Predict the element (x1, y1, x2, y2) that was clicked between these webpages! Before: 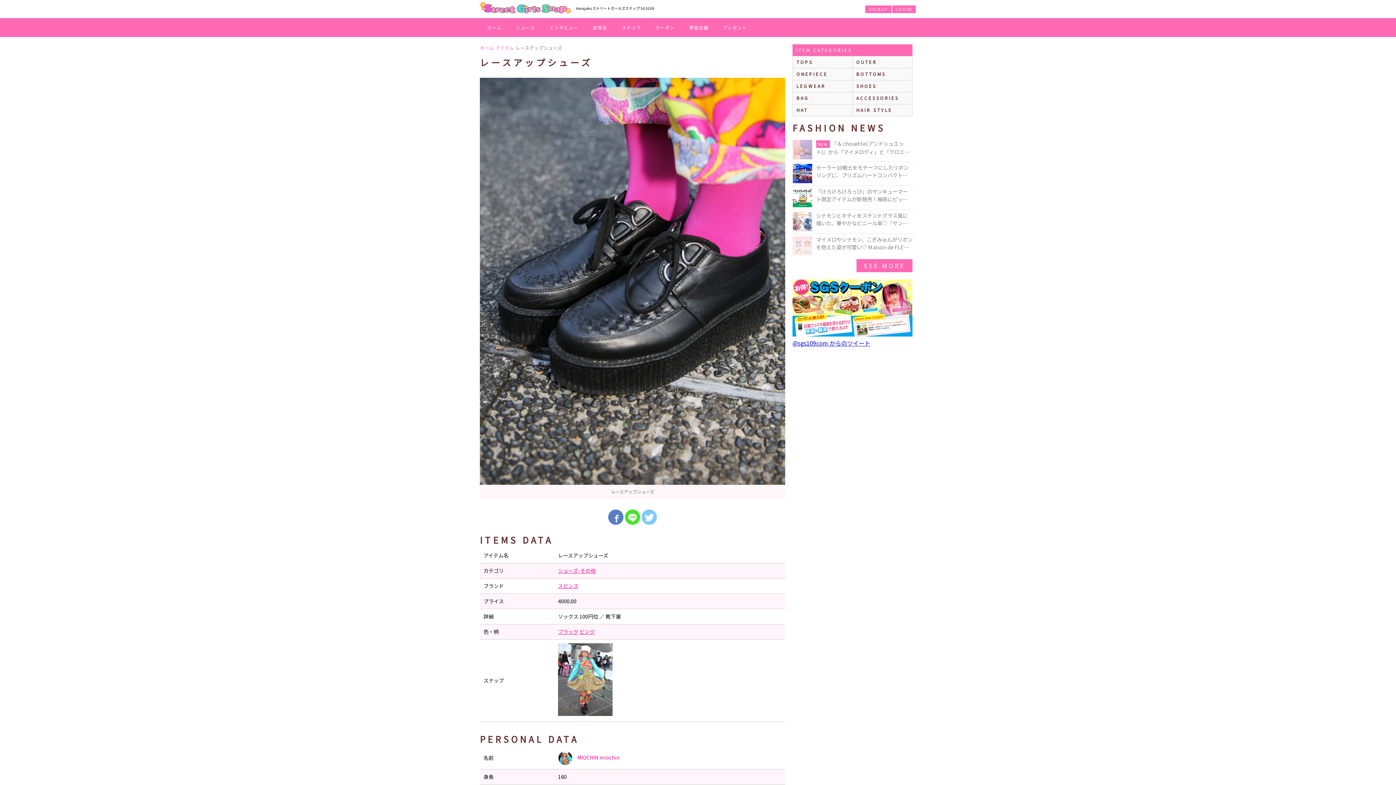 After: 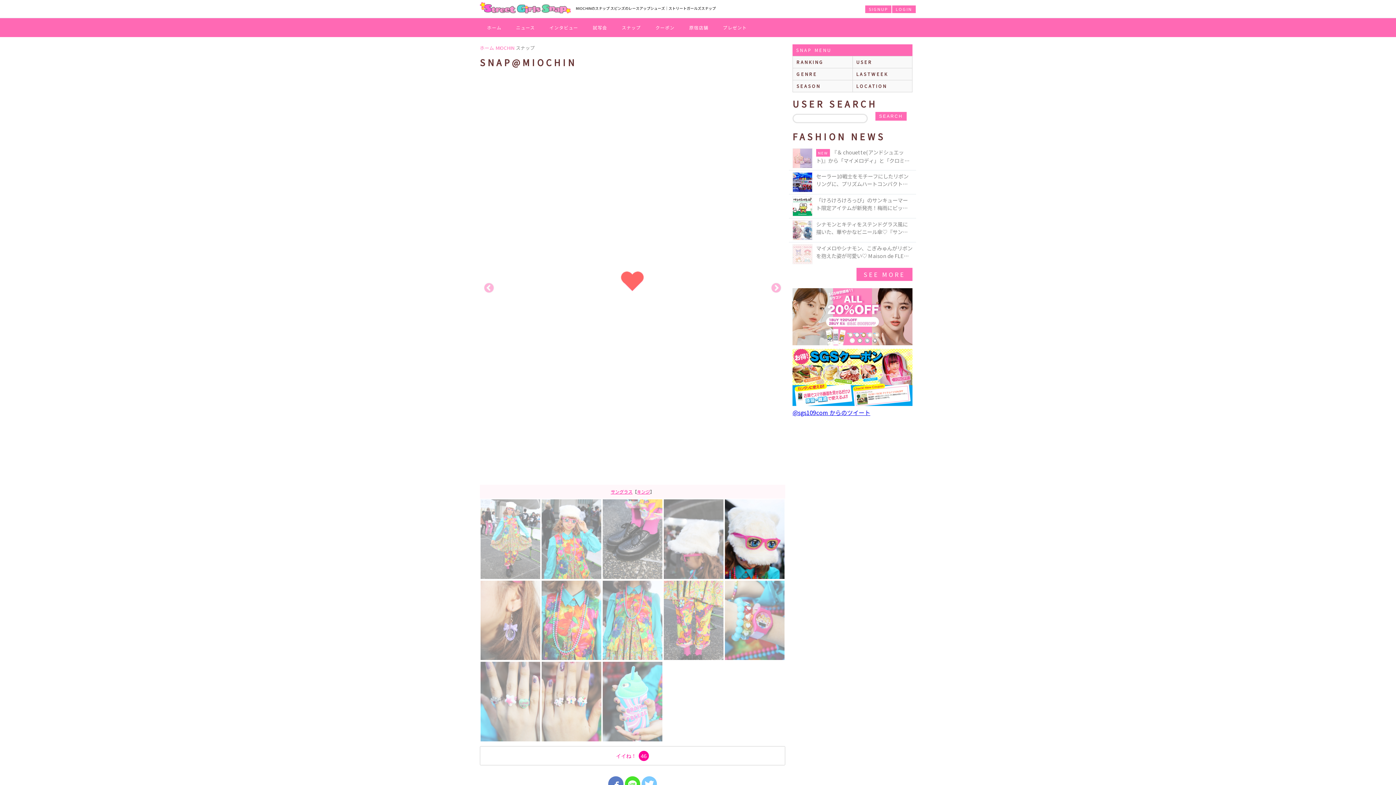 Action: bbox: (558, 710, 612, 717)